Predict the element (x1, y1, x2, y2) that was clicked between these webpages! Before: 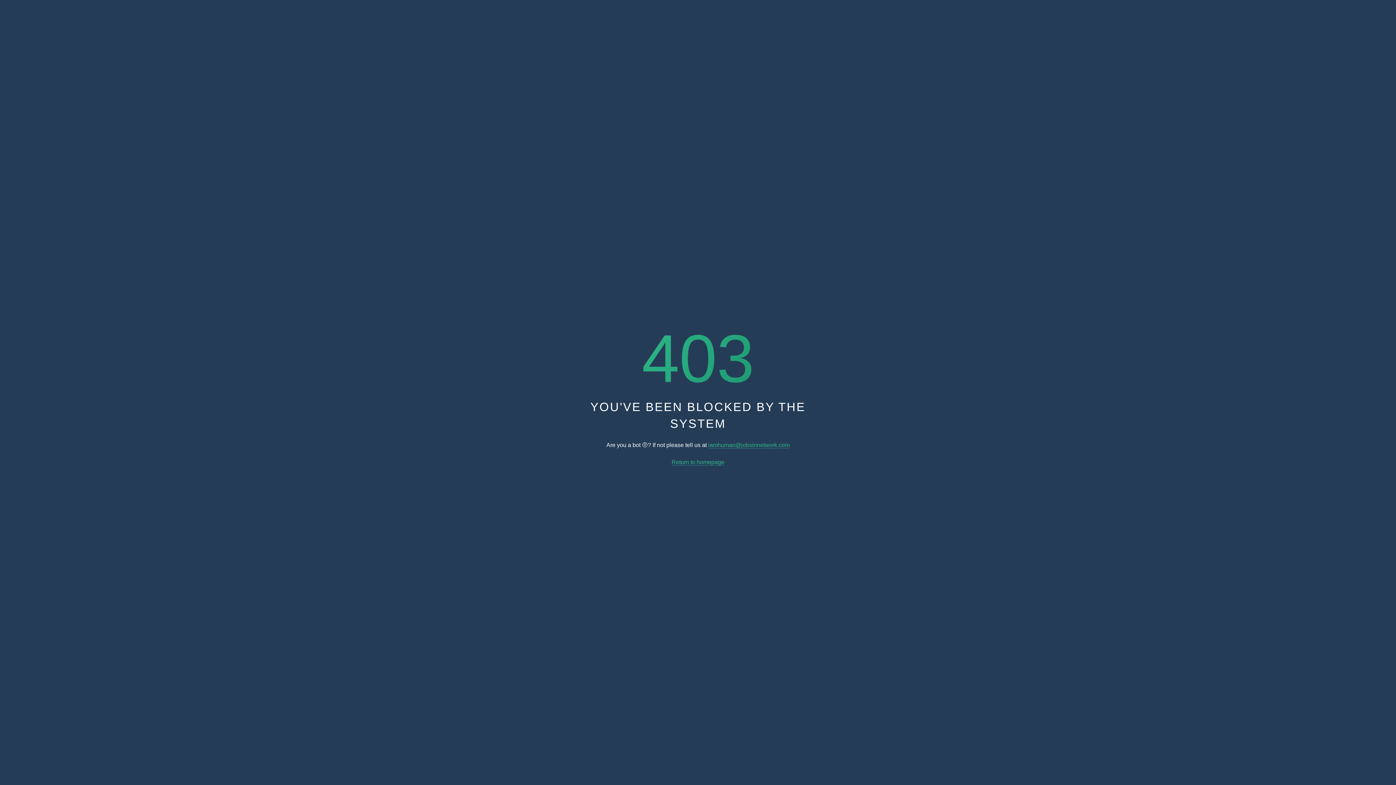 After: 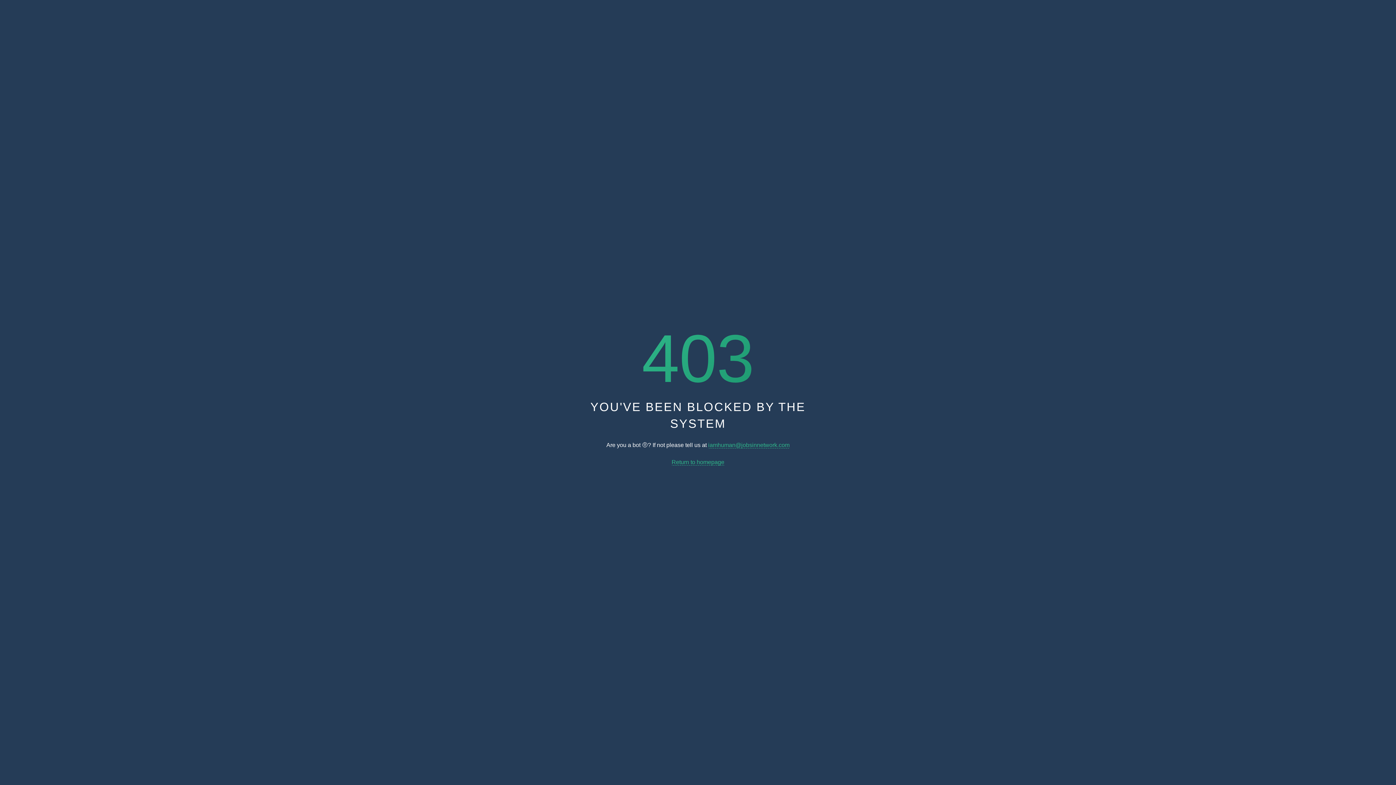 Action: label: iamhuman@jobsinnetwork.com bbox: (708, 442, 789, 448)